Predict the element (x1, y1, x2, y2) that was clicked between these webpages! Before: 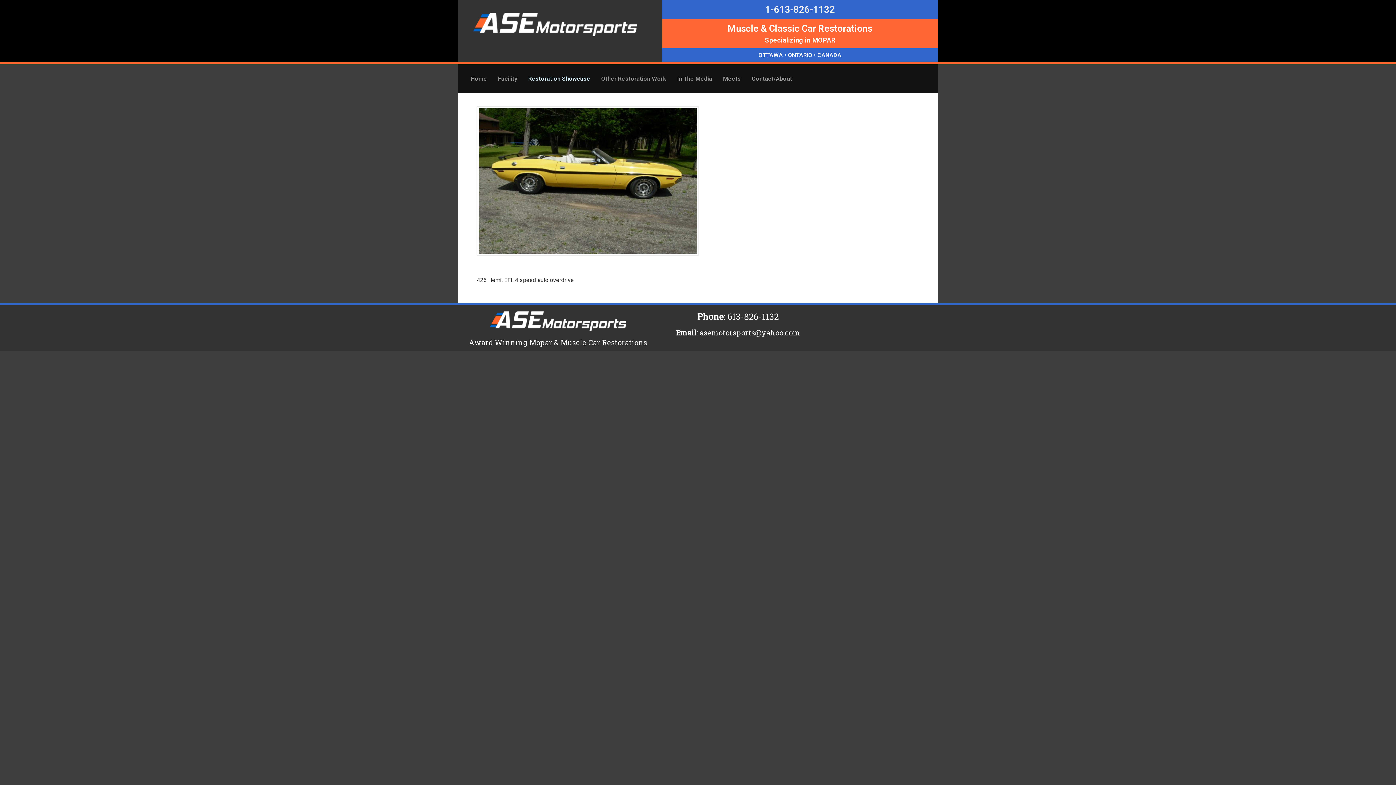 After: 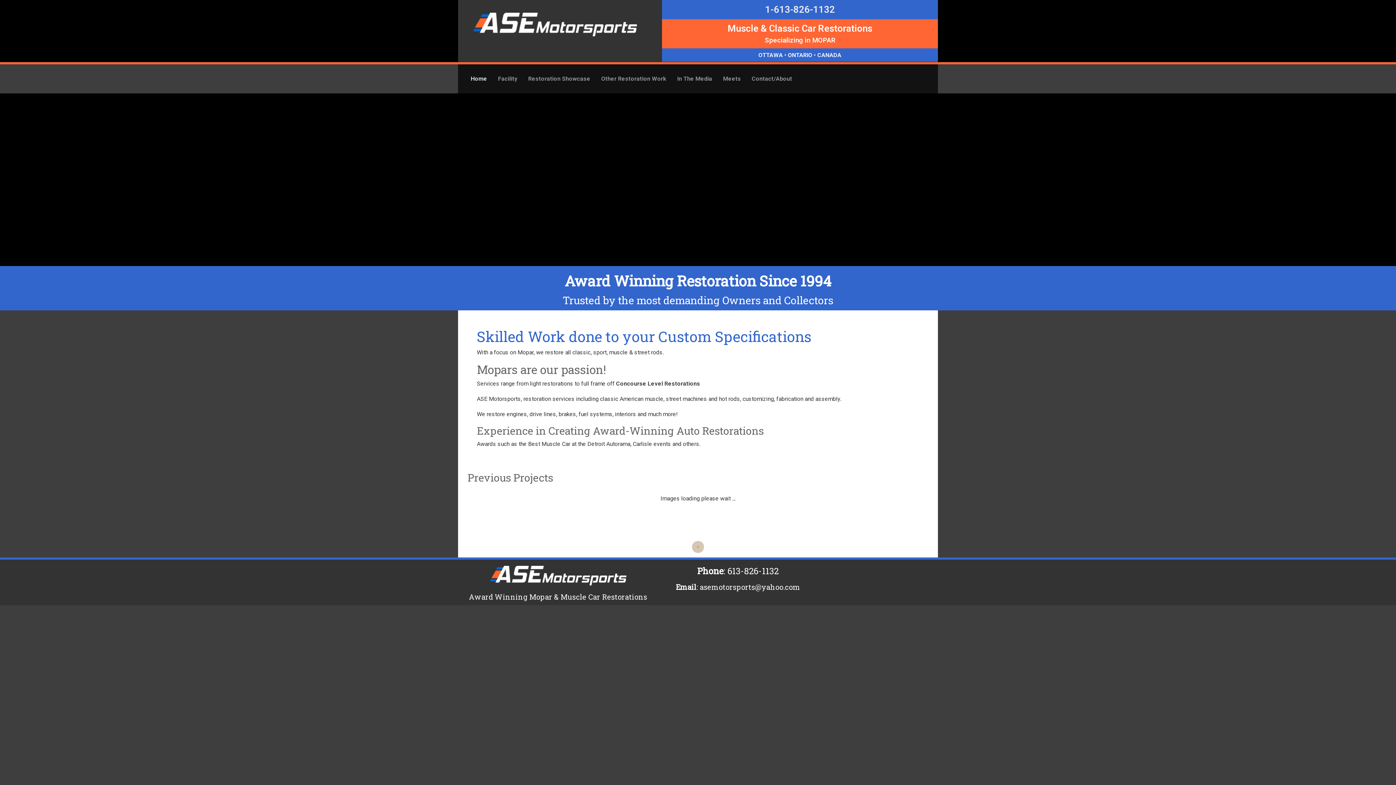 Action: bbox: (465, 64, 492, 93) label: Home